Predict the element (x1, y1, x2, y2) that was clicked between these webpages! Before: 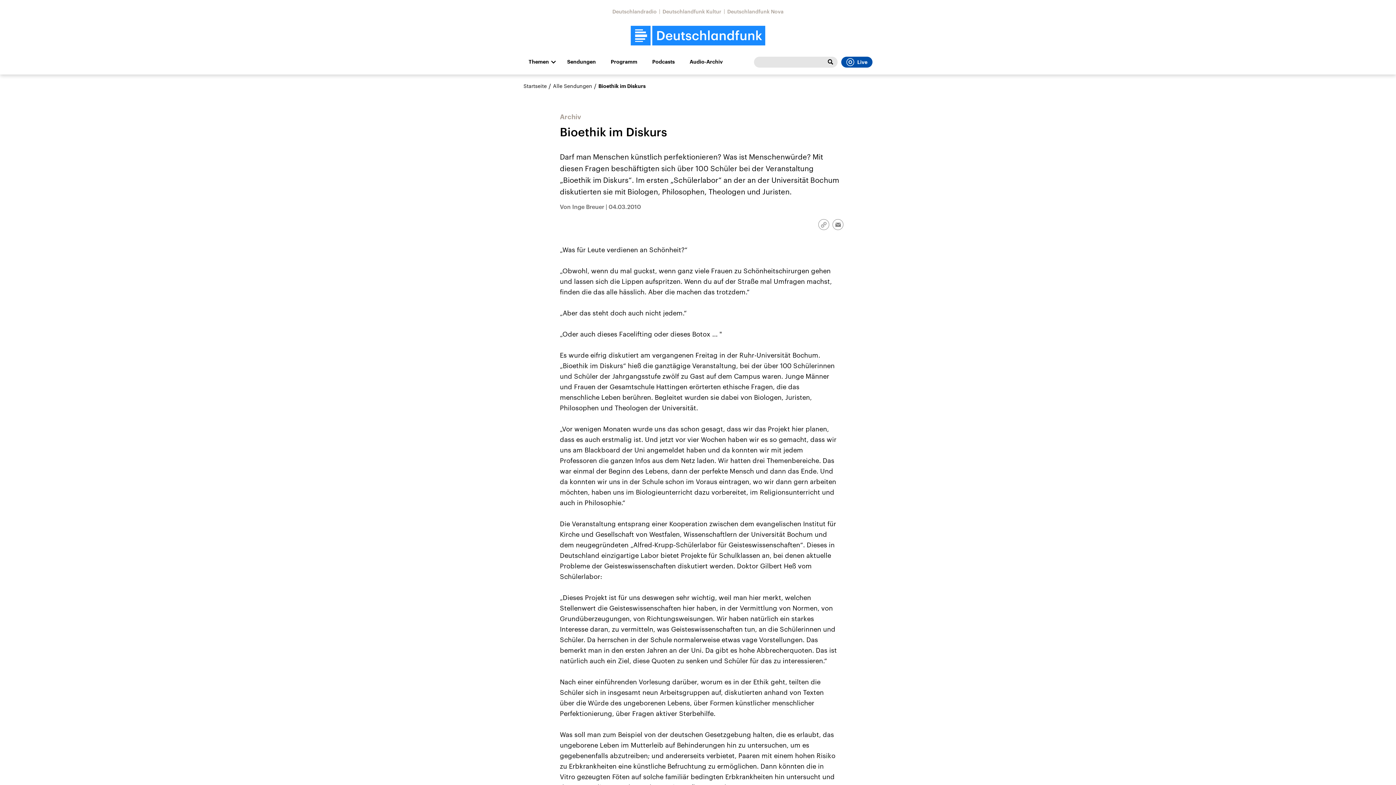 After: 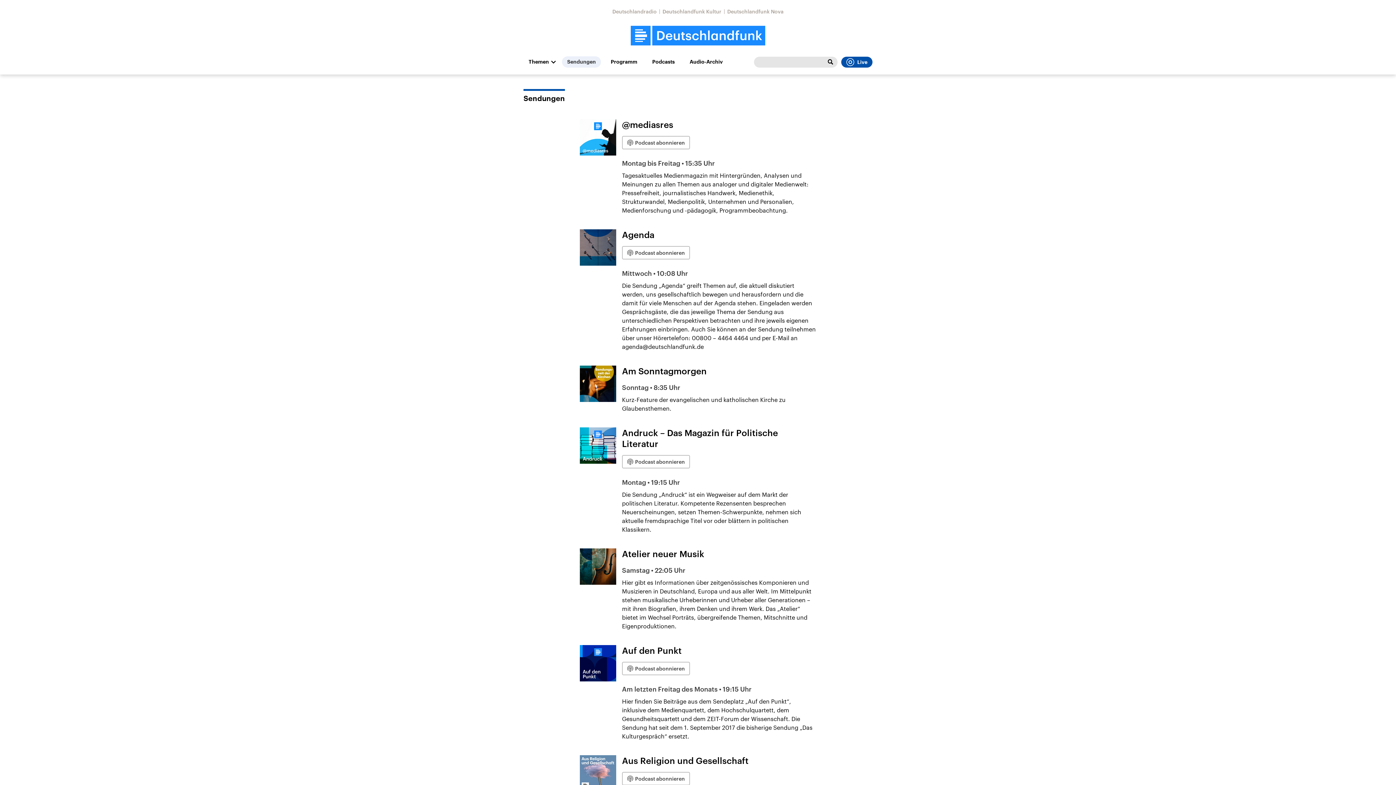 Action: label: Sendungen bbox: (562, 56, 601, 67)